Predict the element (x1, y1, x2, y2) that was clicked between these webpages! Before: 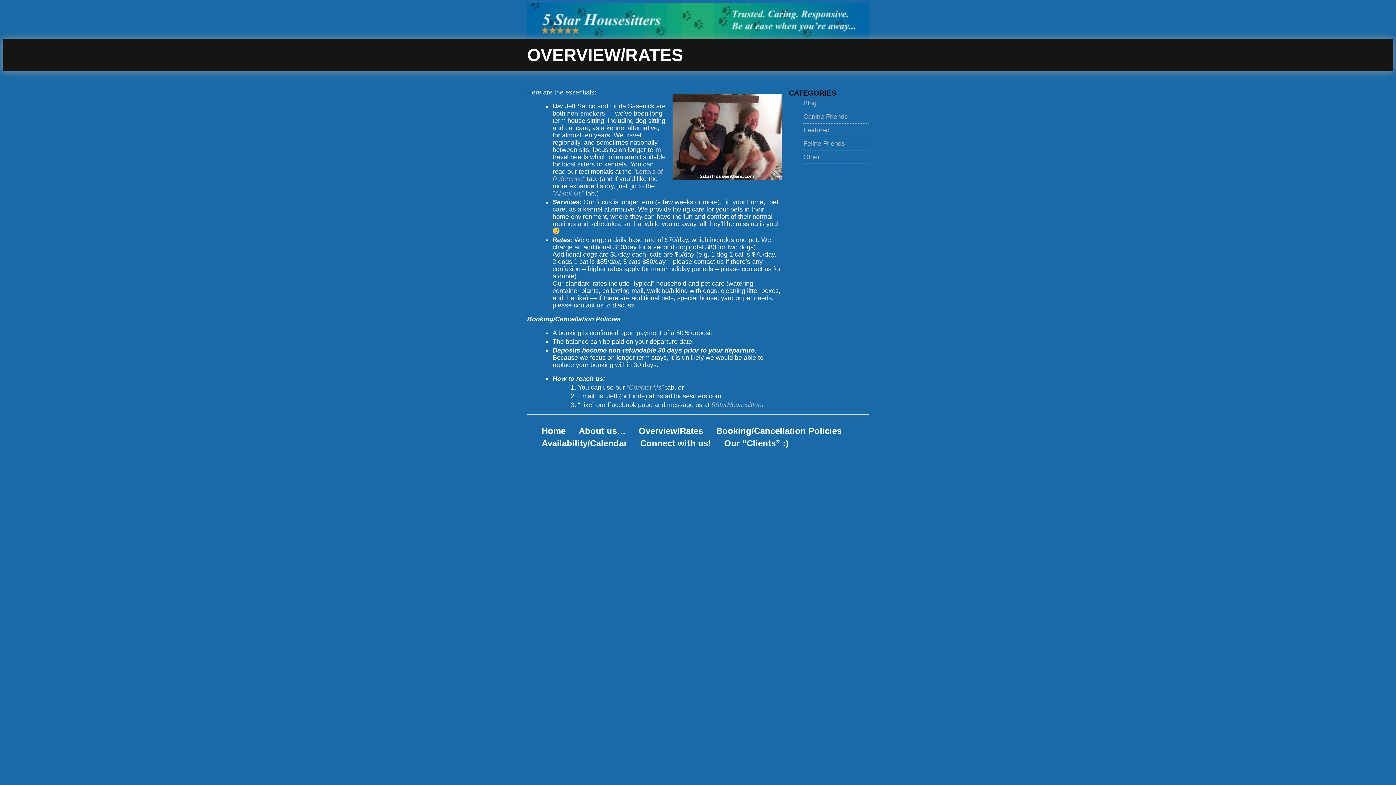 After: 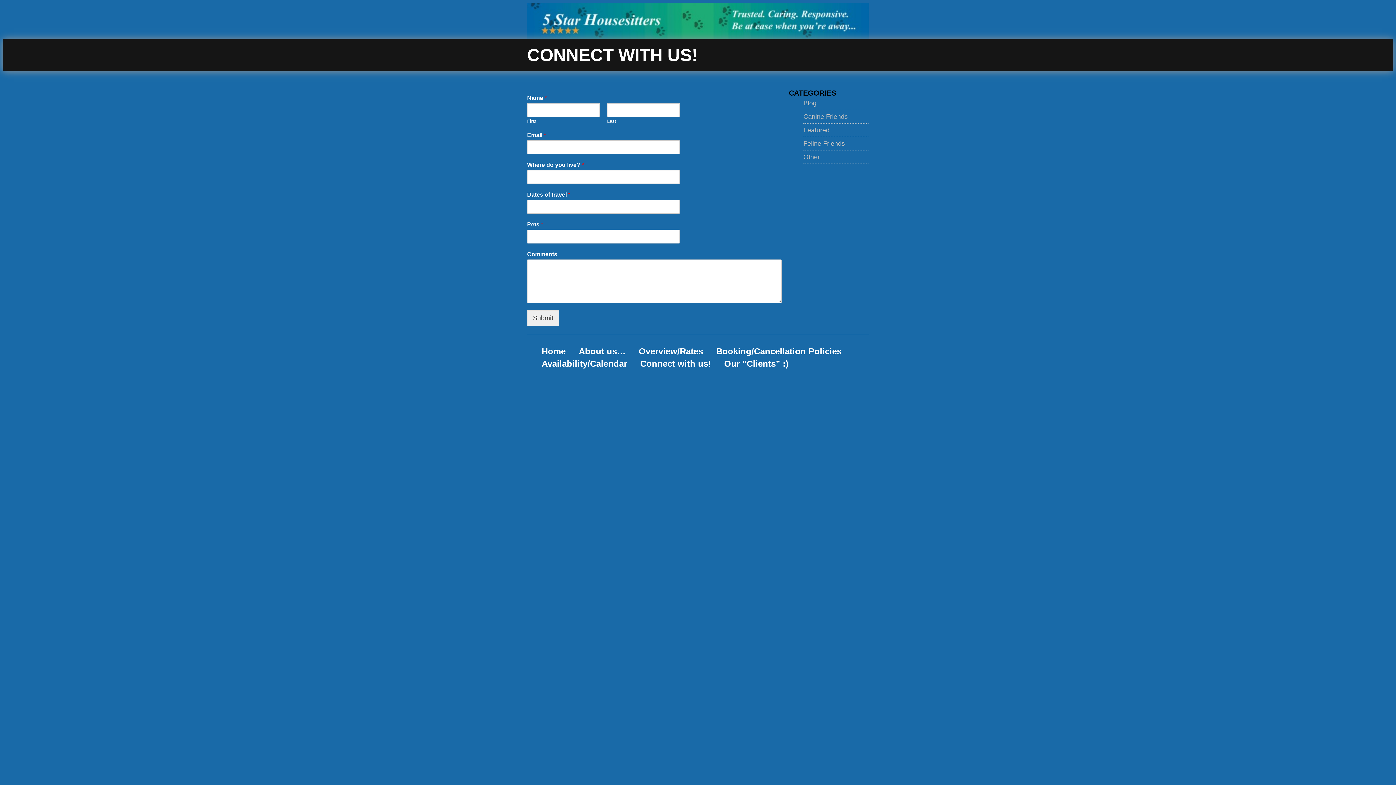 Action: label: Connect with us! bbox: (640, 433, 711, 454)